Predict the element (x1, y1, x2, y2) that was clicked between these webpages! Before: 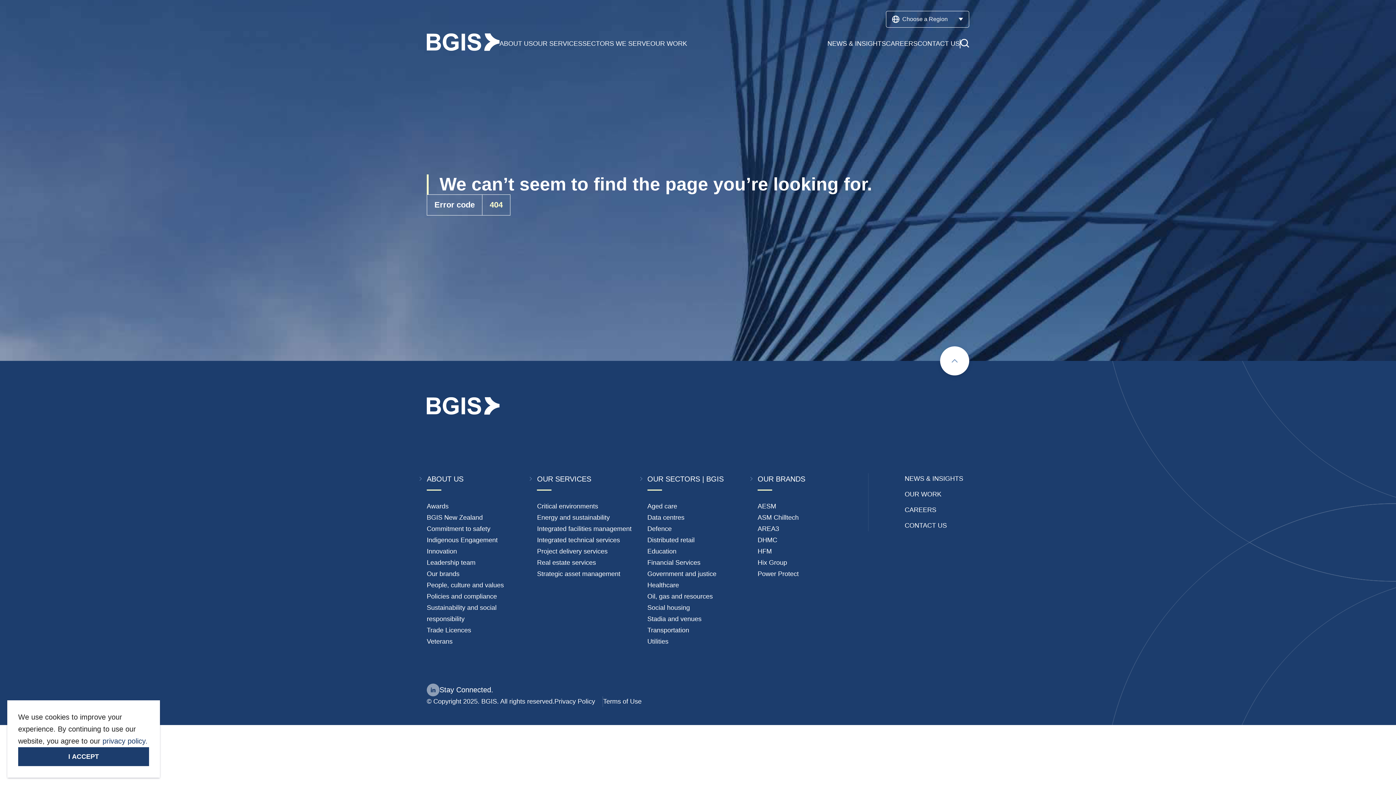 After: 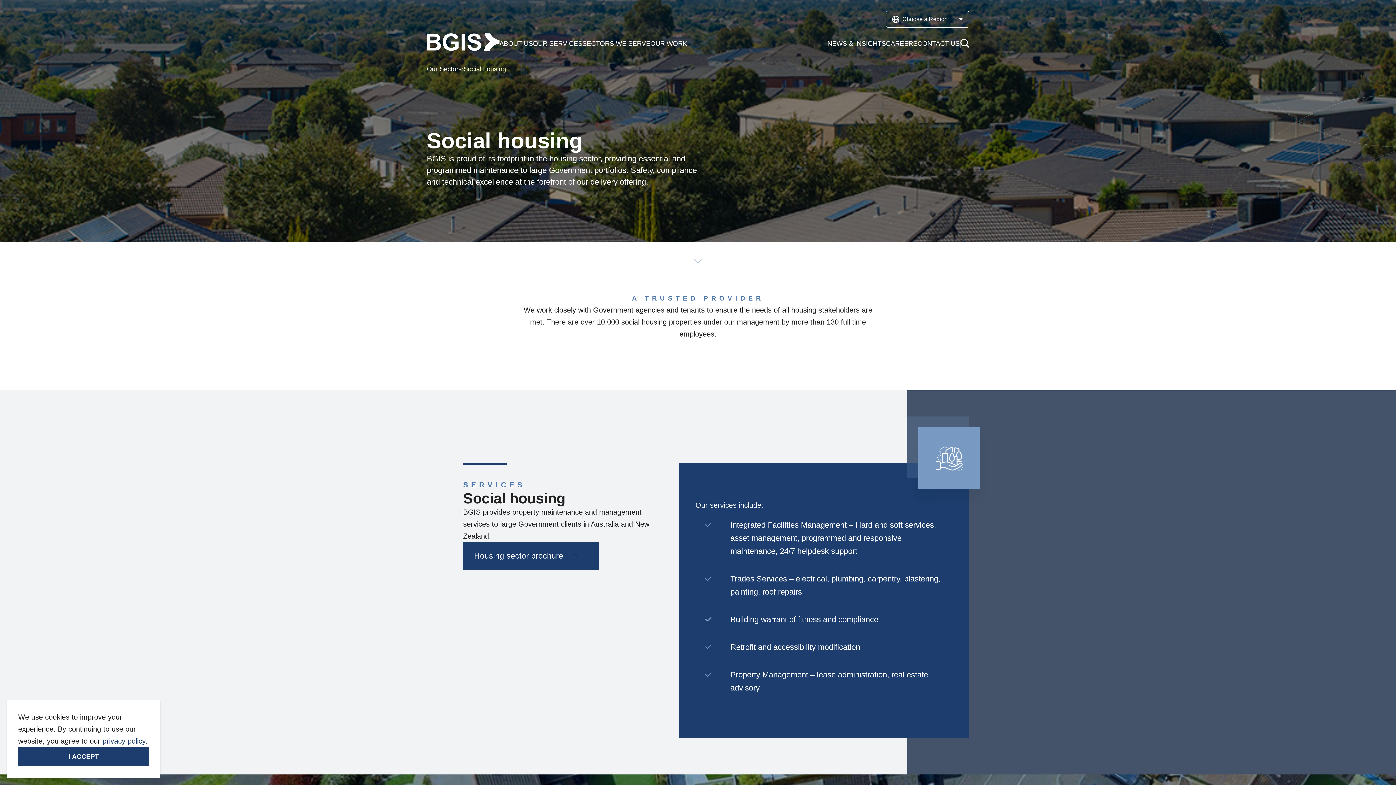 Action: bbox: (647, 604, 690, 611) label: Social housing